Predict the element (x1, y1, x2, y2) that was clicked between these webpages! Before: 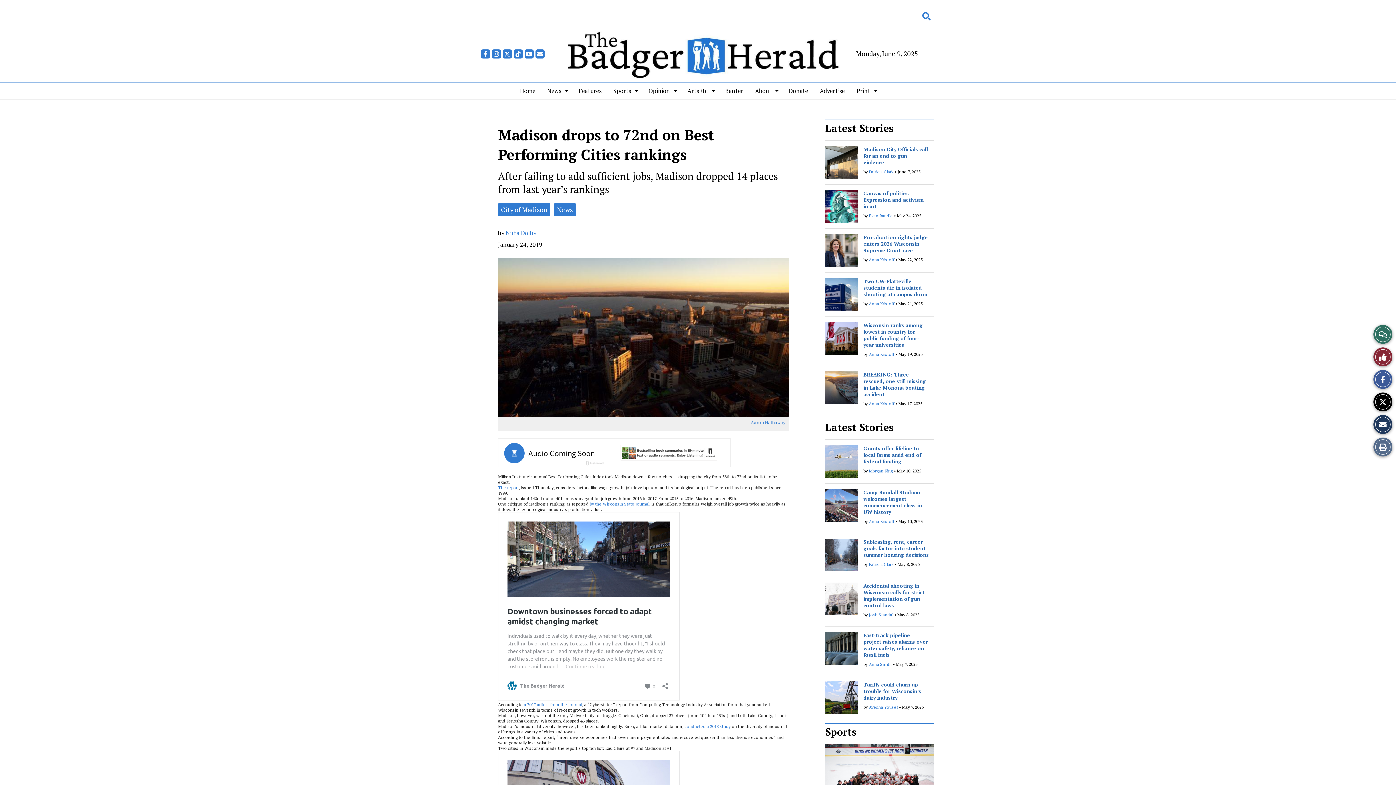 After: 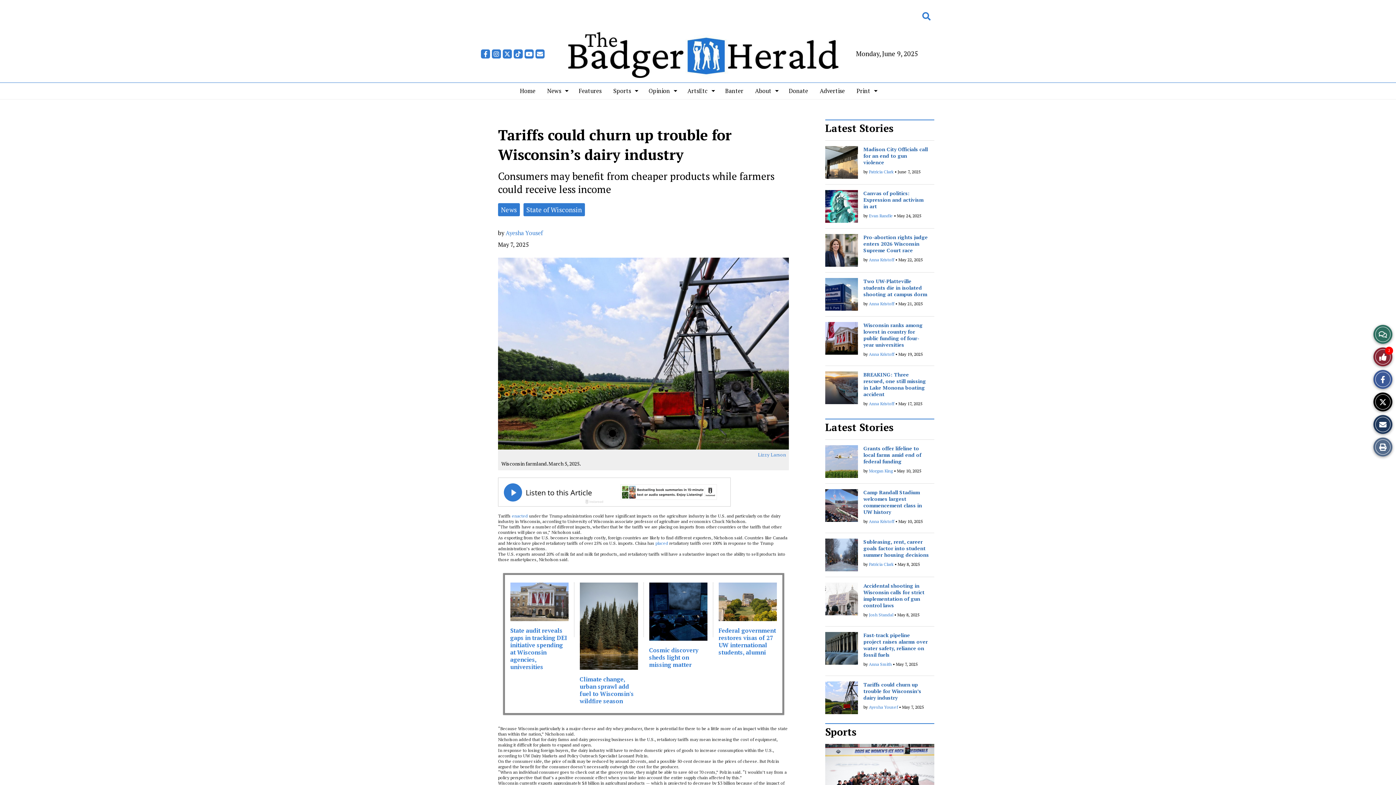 Action: label: Tariffs could churn up trouble for Wisconsin’s dairy industry bbox: (863, 681, 921, 701)